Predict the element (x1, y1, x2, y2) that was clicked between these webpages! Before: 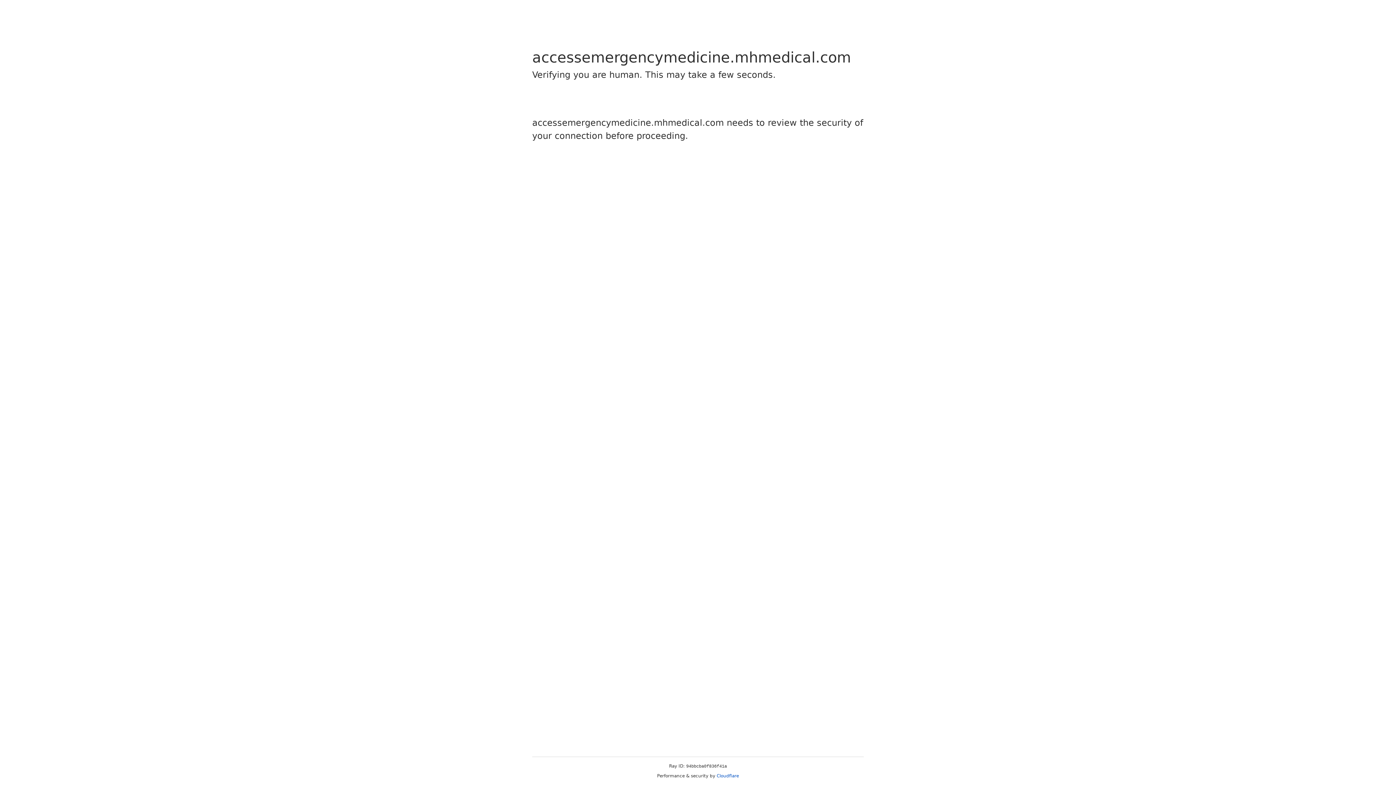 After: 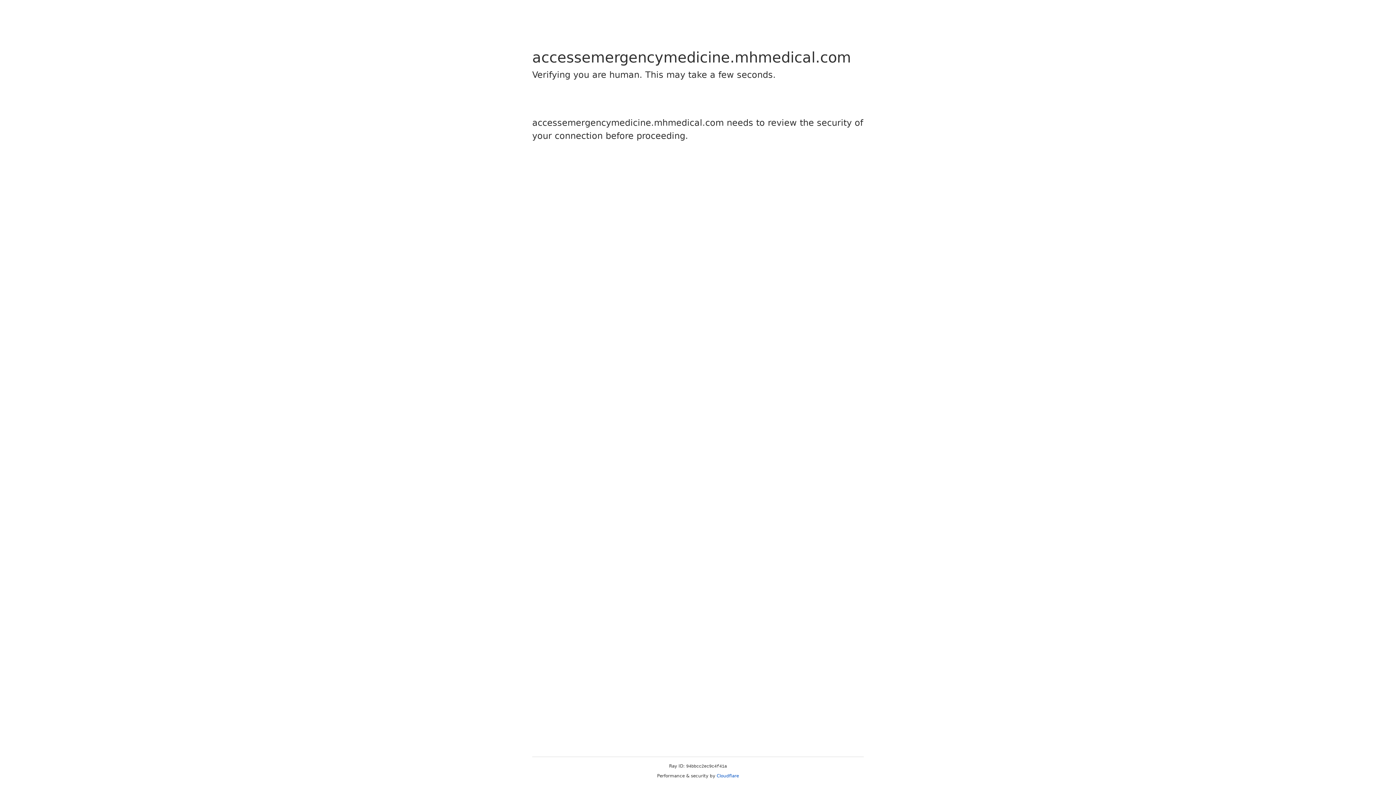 Action: bbox: (716, 773, 739, 778) label: Cloudflare